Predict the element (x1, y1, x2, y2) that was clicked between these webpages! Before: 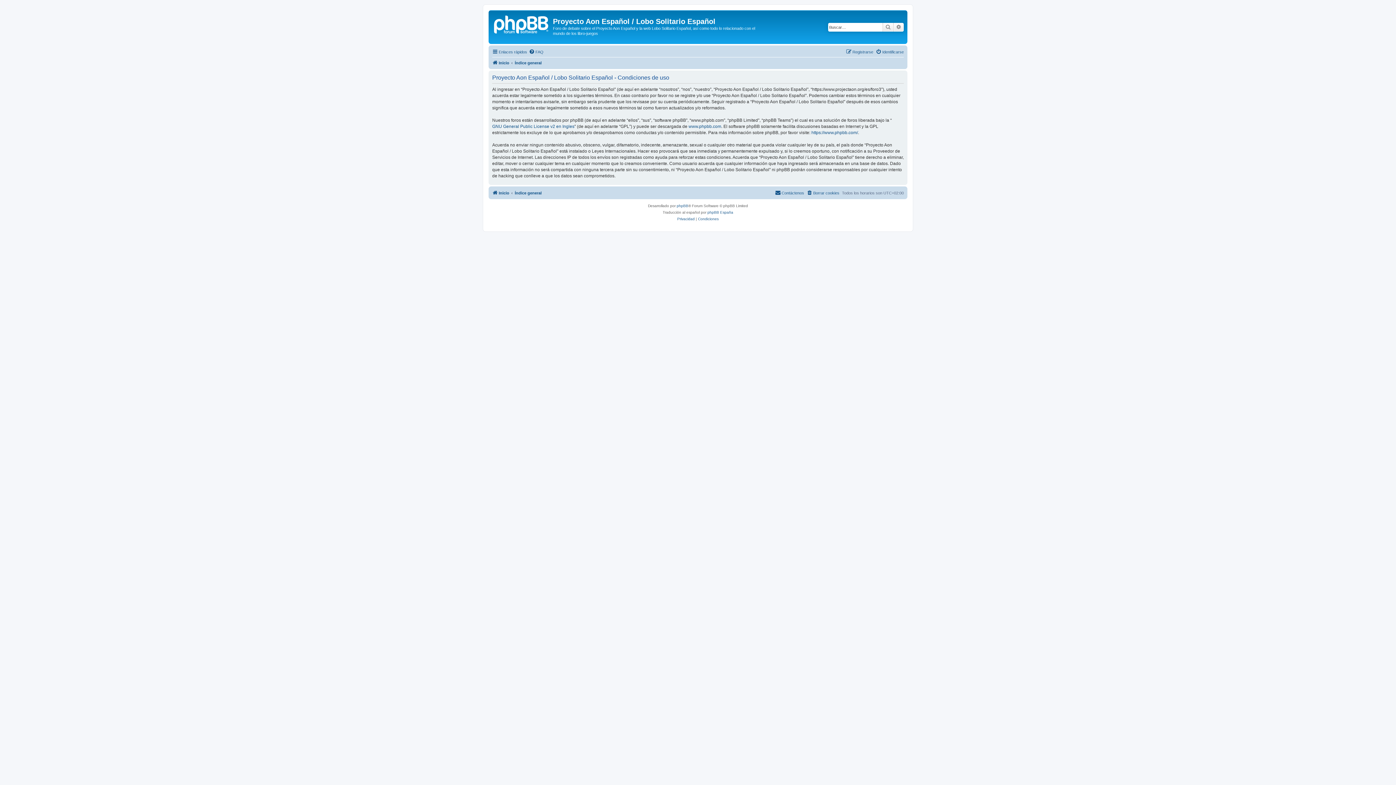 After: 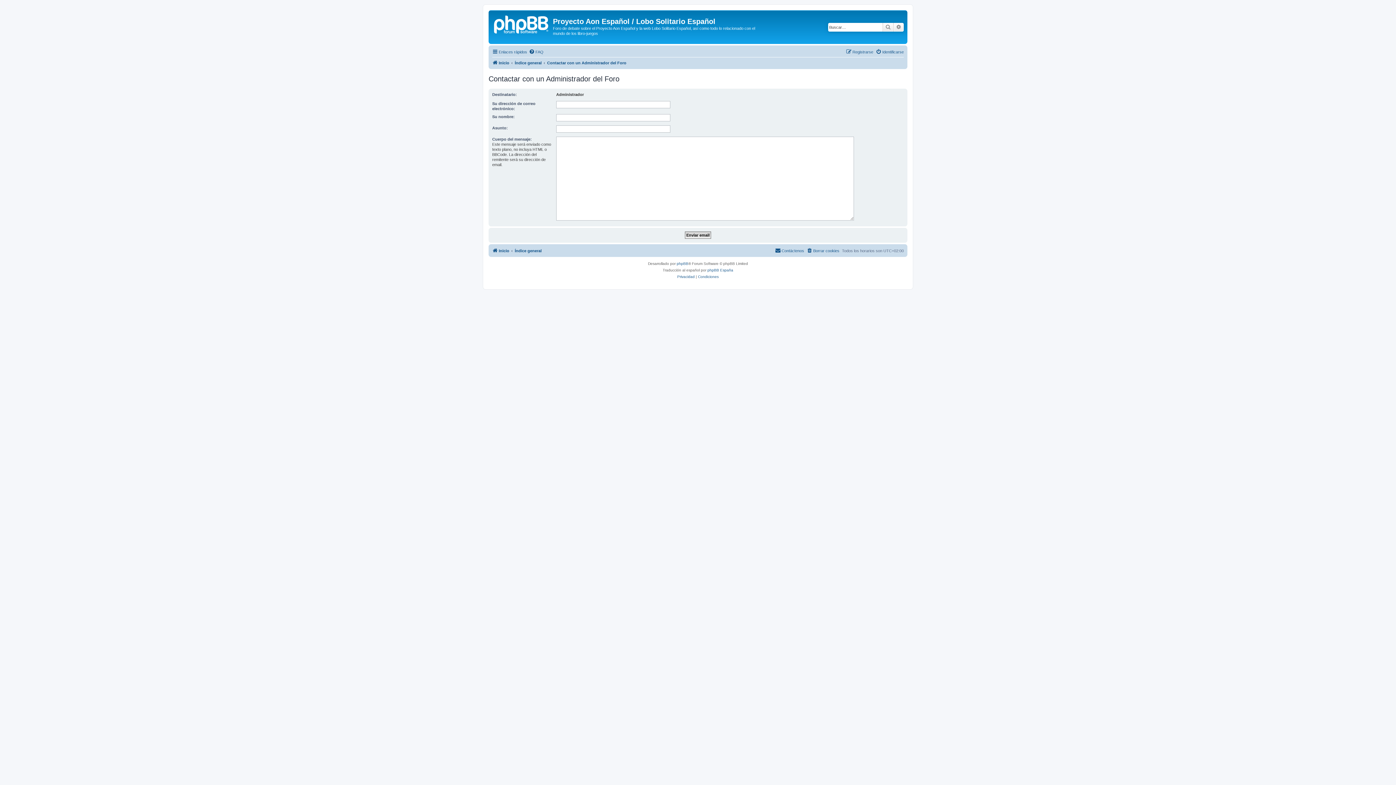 Action: label: Contáctenos bbox: (775, 188, 804, 197)